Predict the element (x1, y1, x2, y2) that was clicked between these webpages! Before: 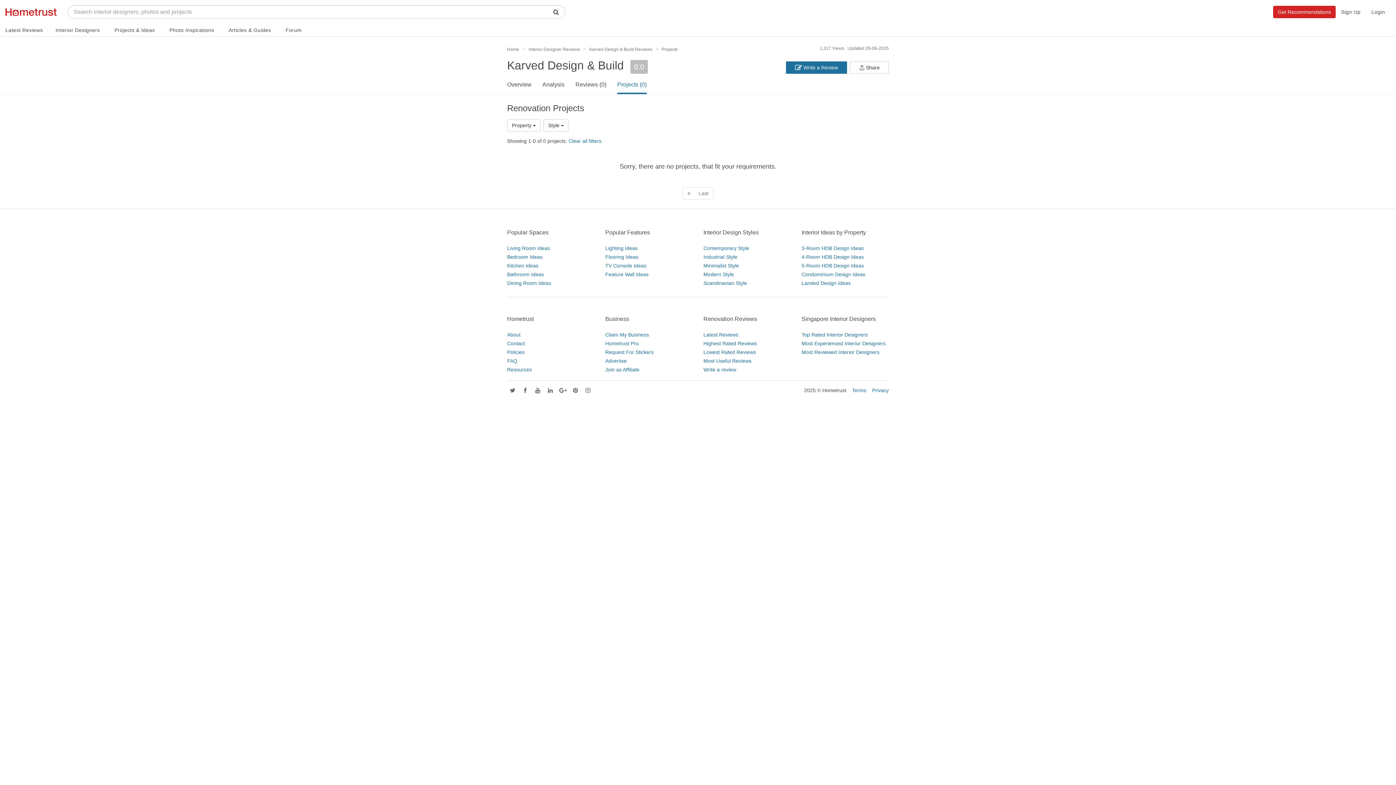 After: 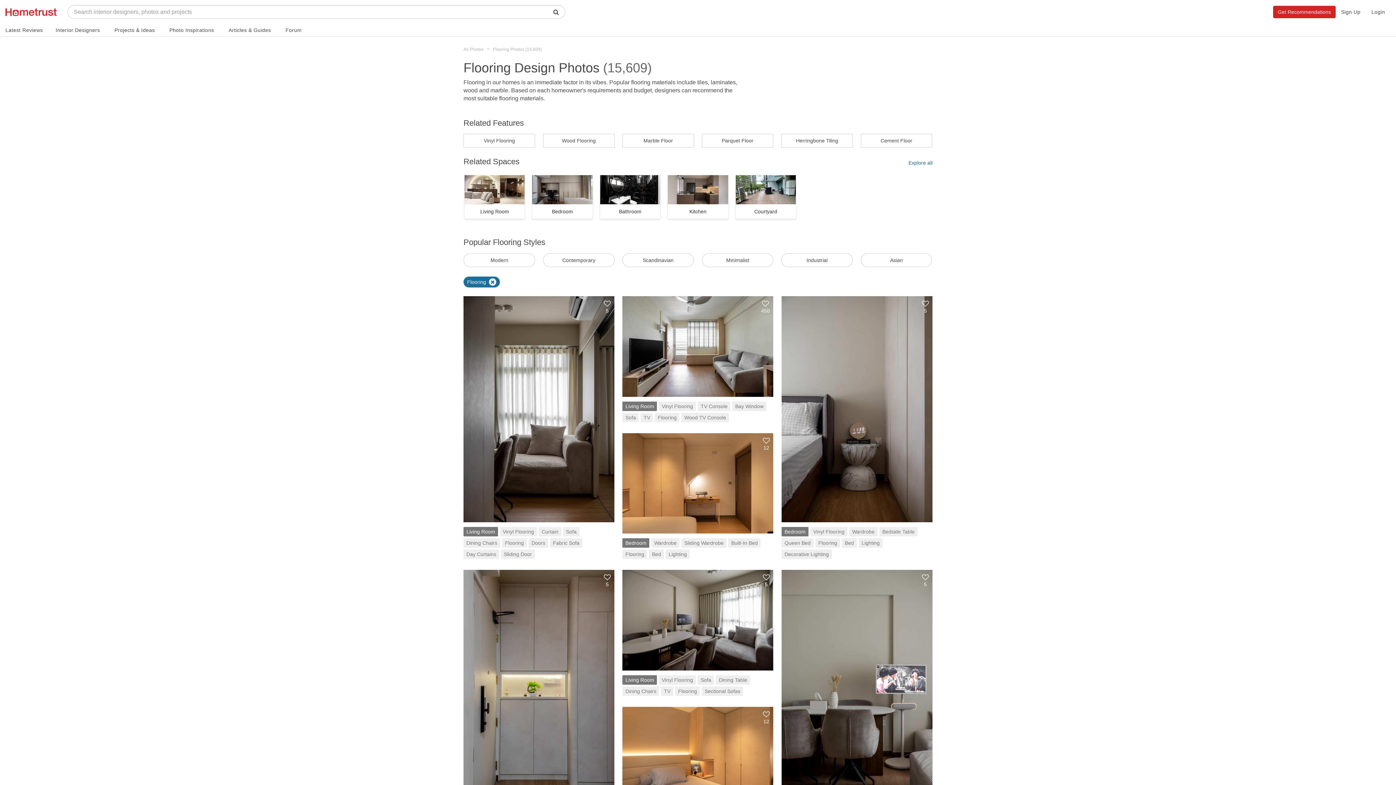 Action: label: Flooring Ideas bbox: (605, 227, 638, 233)